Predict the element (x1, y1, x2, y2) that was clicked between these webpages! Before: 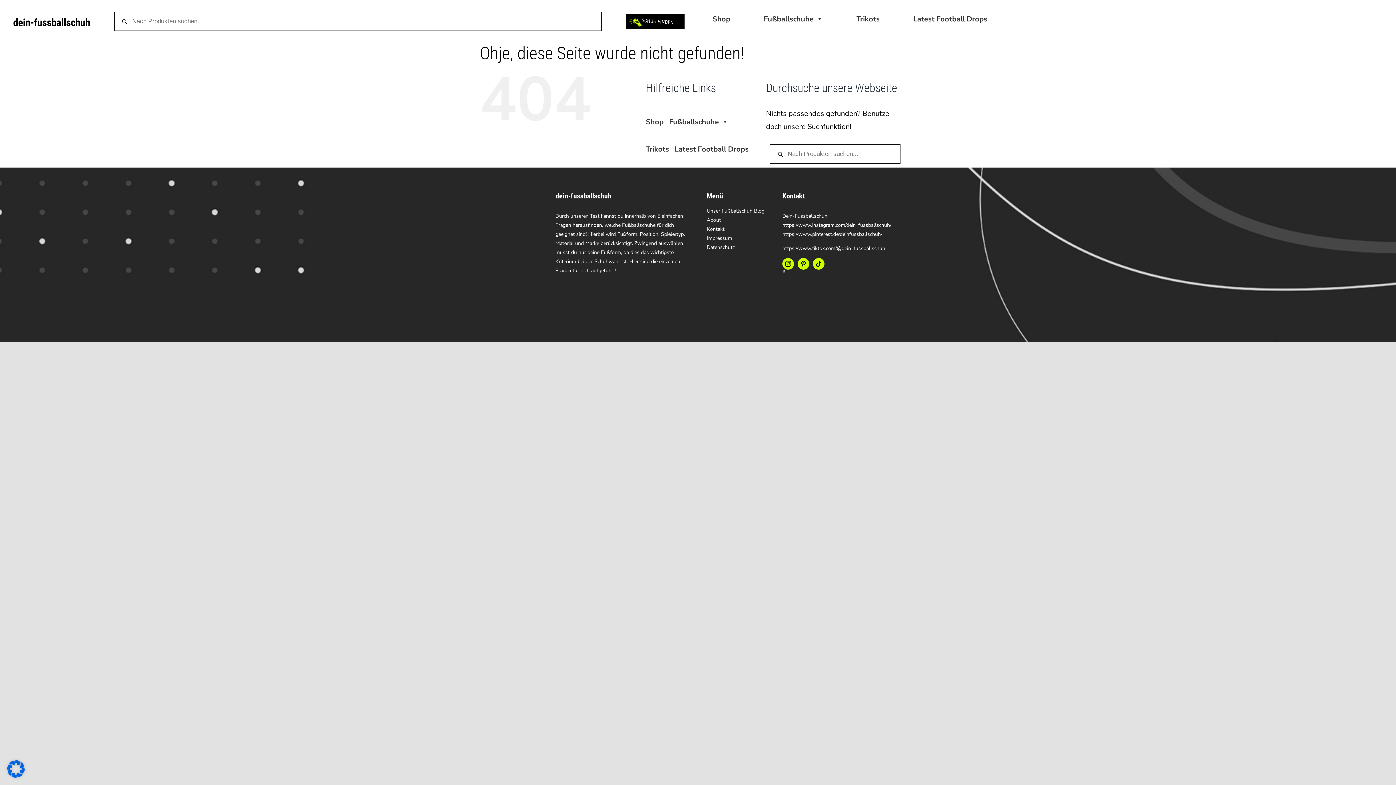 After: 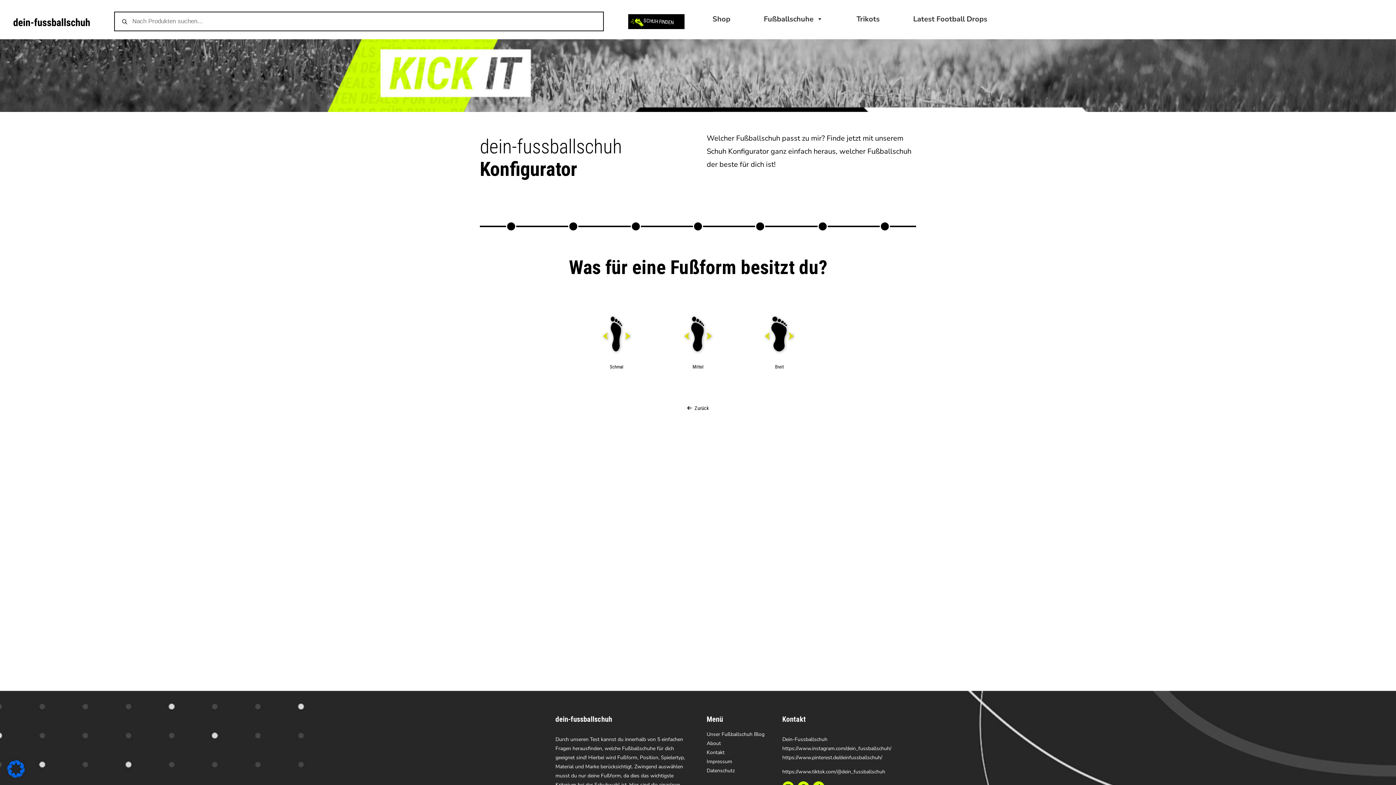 Action: bbox: (626, 14, 684, 28) label: SCHUH FINDEN